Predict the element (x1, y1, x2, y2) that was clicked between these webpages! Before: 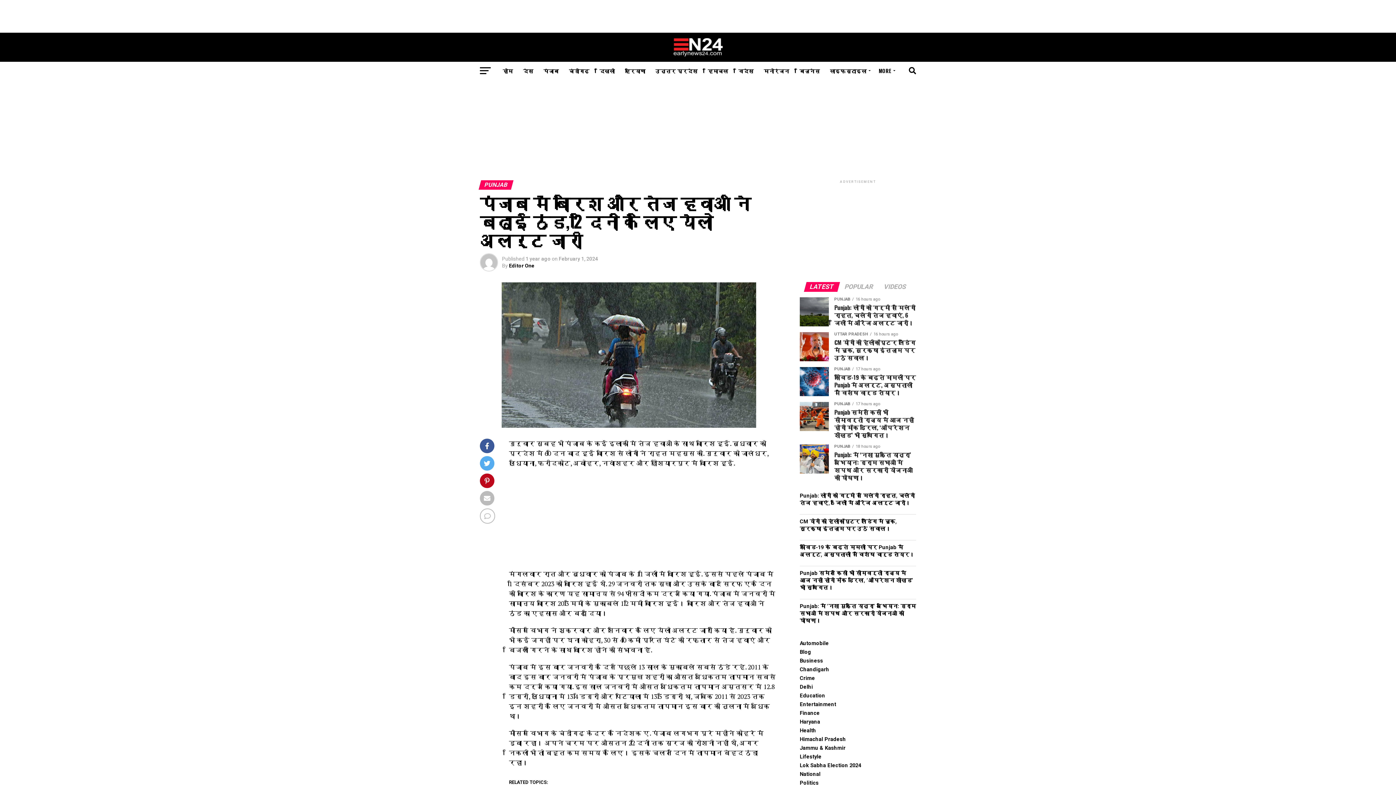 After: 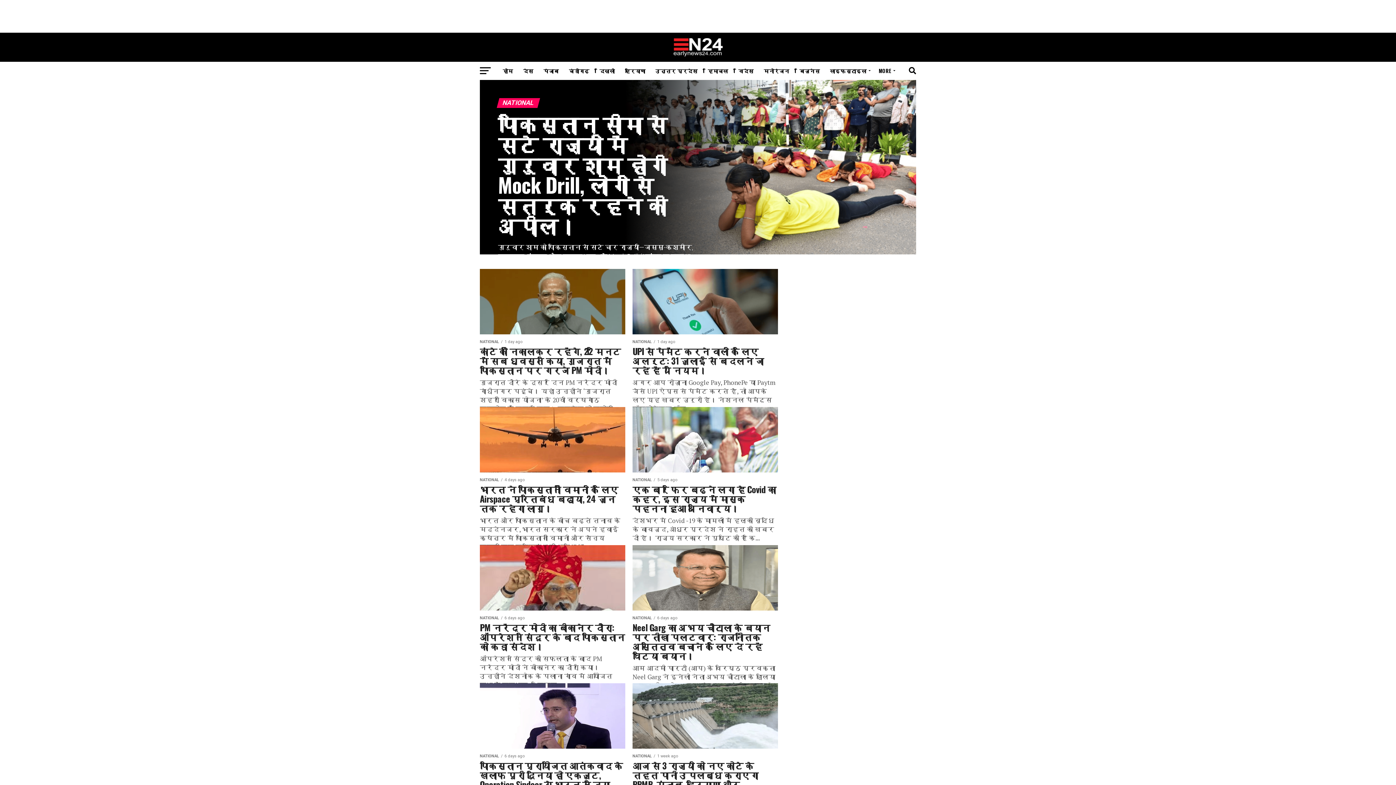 Action: label: देश bbox: (518, 61, 537, 80)